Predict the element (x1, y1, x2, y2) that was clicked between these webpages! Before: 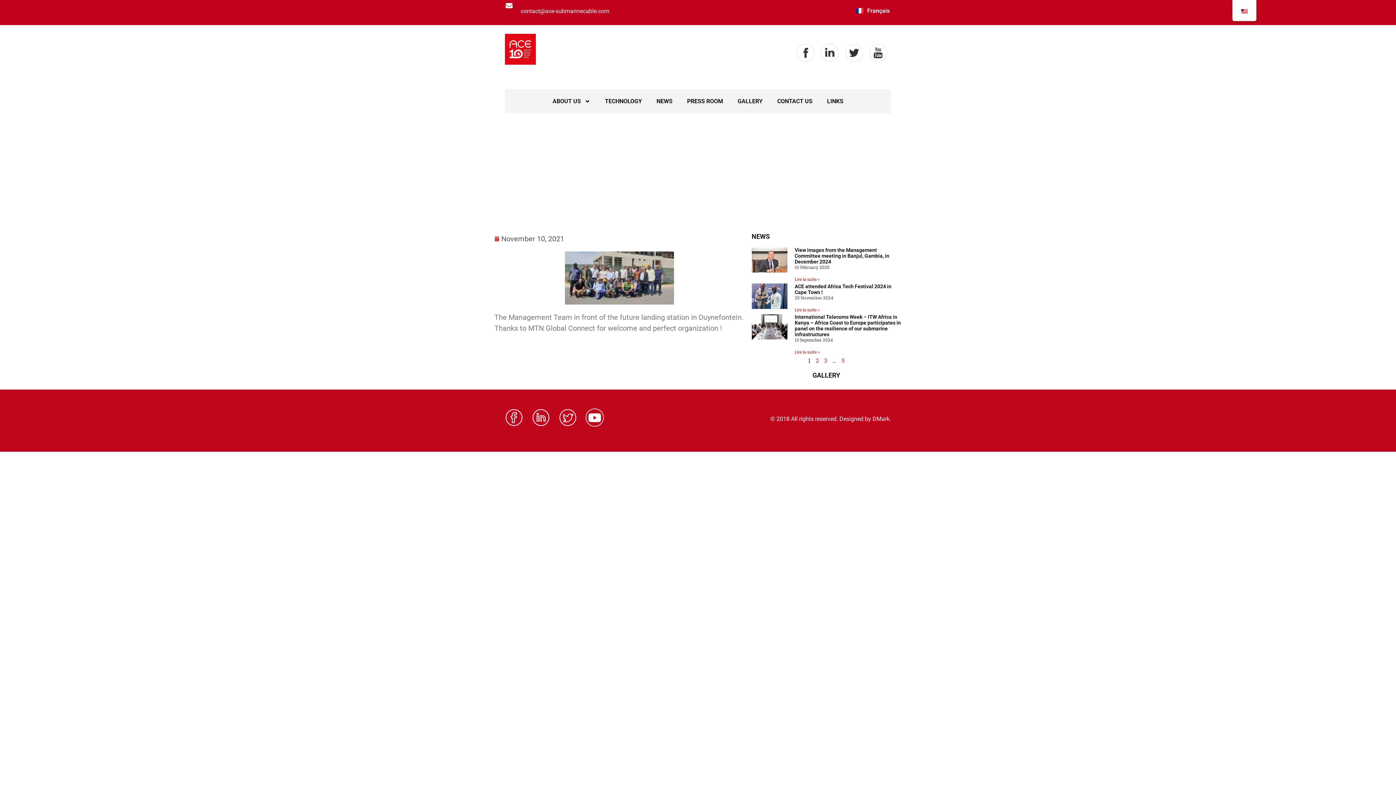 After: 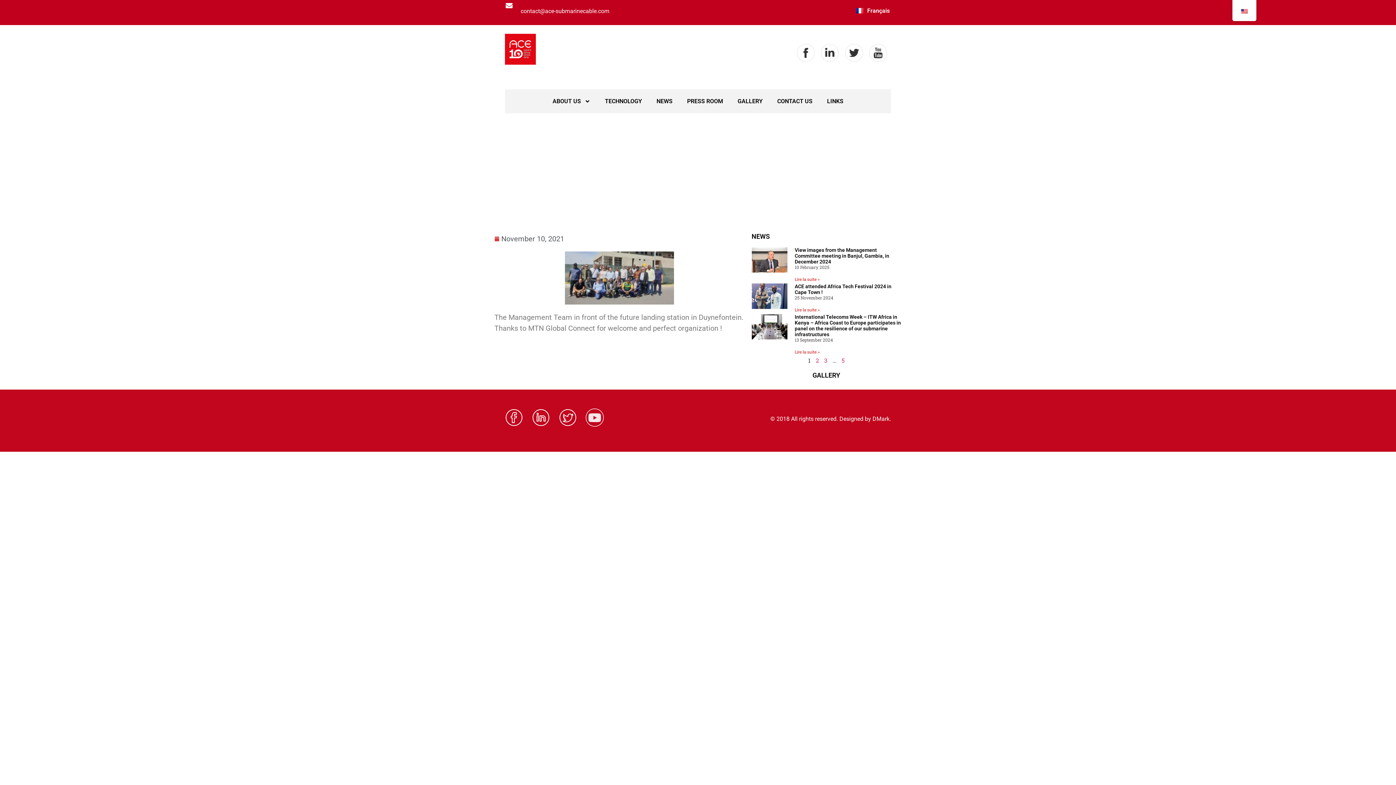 Action: bbox: (585, 408, 604, 426)